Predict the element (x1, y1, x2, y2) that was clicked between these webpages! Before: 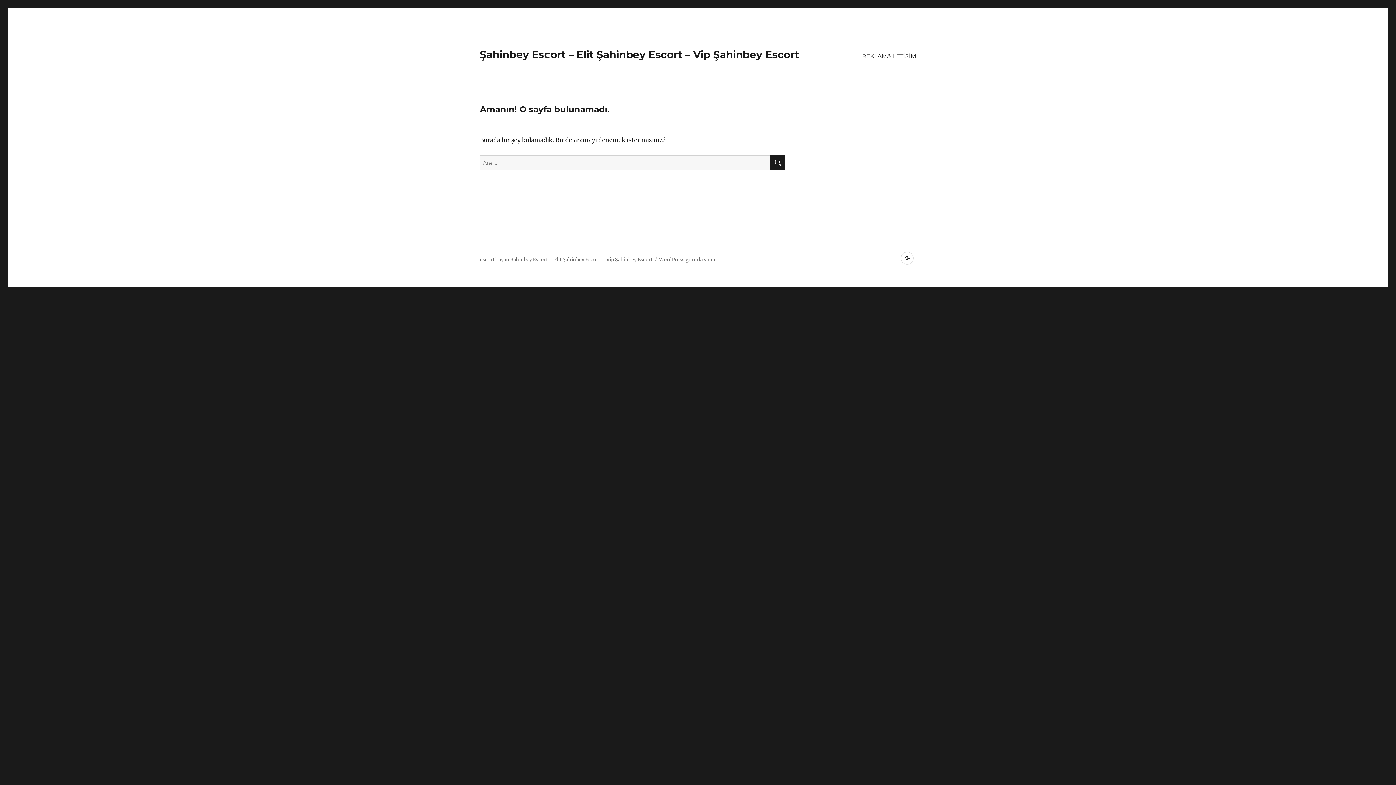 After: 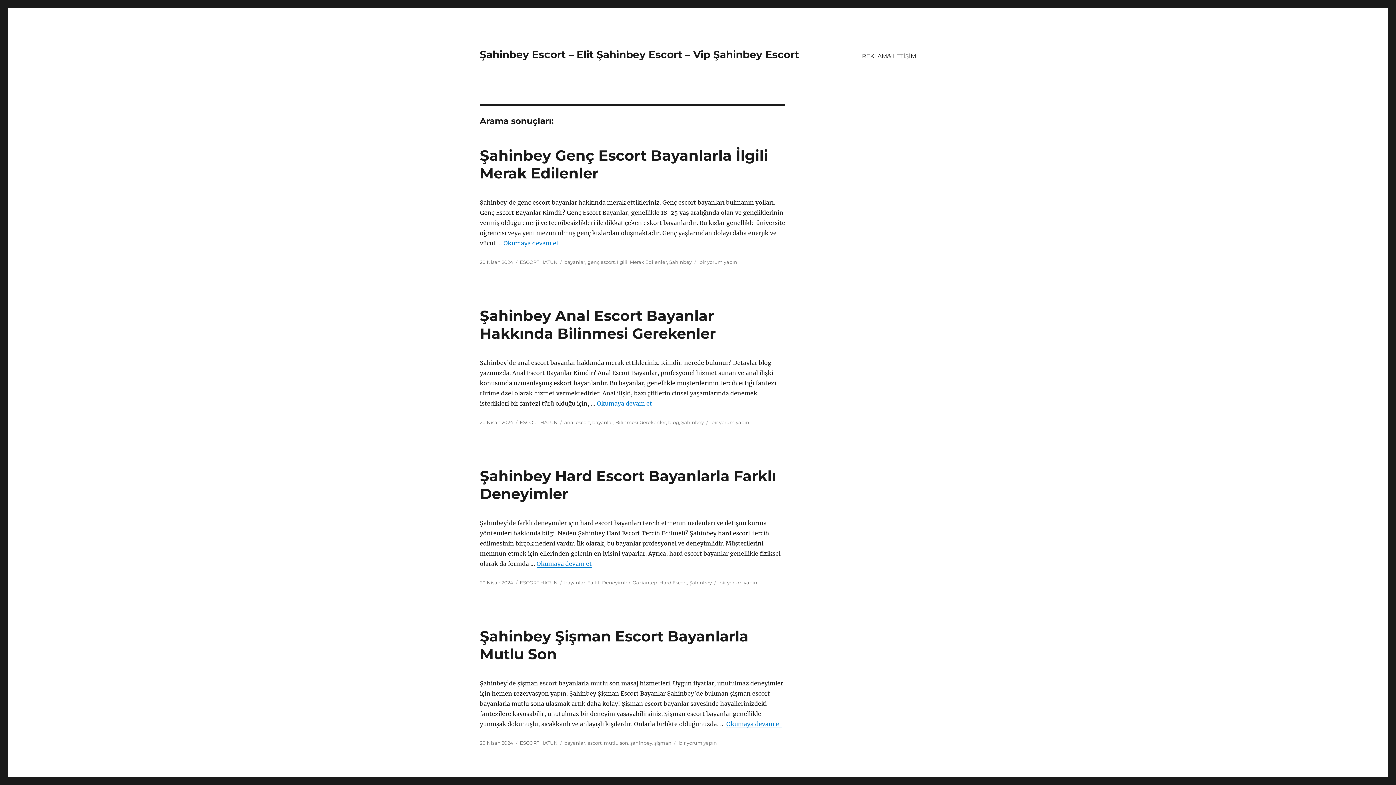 Action: bbox: (770, 155, 785, 170) label: ARA